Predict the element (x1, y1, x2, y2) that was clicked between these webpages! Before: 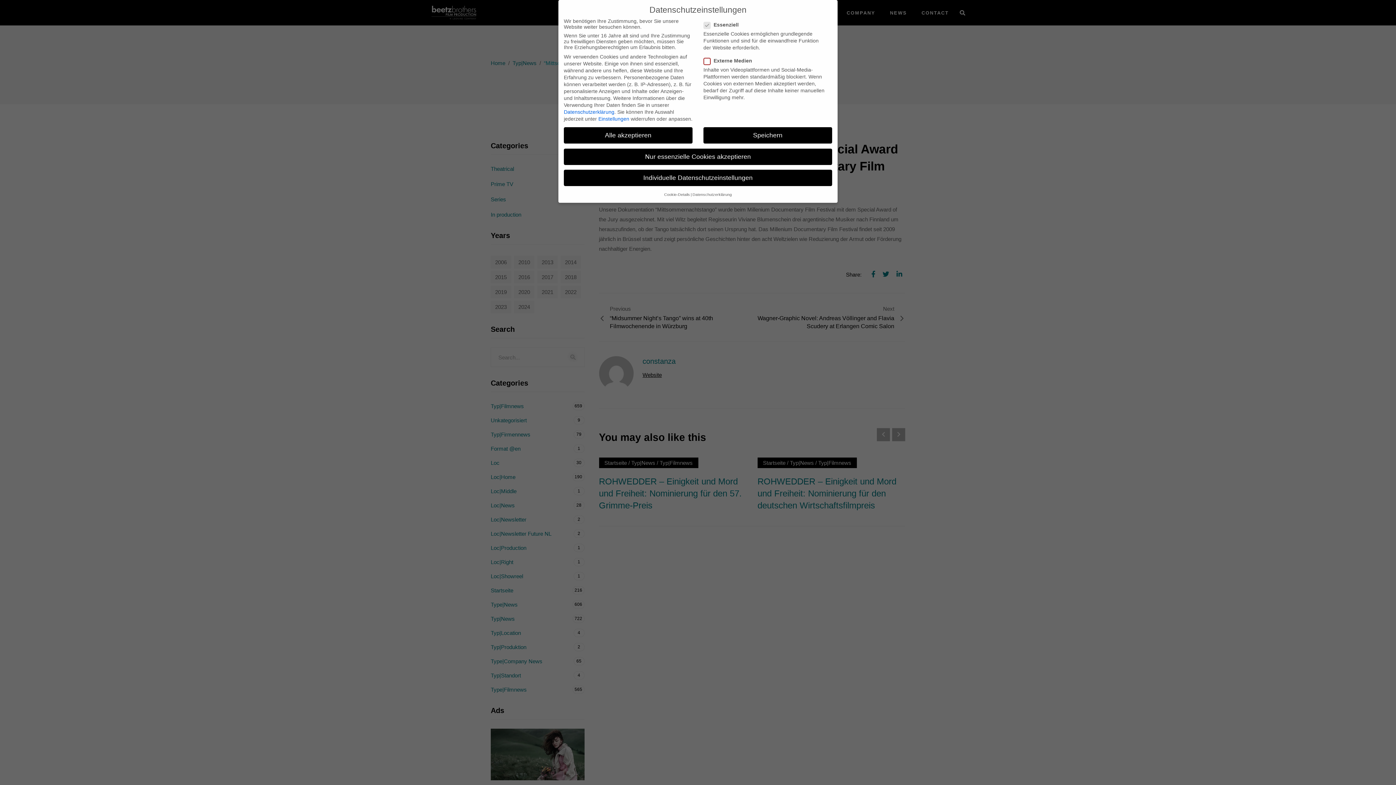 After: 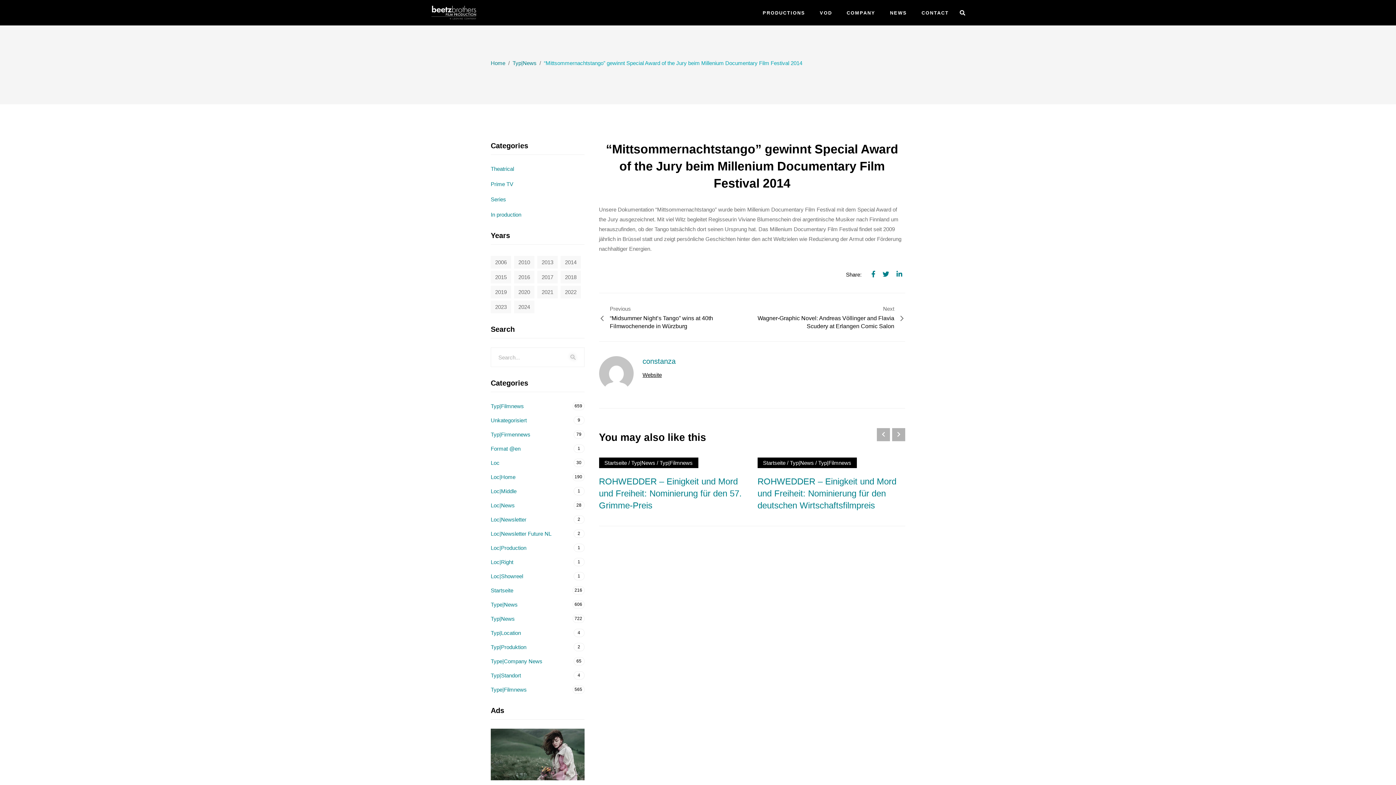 Action: bbox: (564, 127, 692, 143) label: Alle akzeptieren